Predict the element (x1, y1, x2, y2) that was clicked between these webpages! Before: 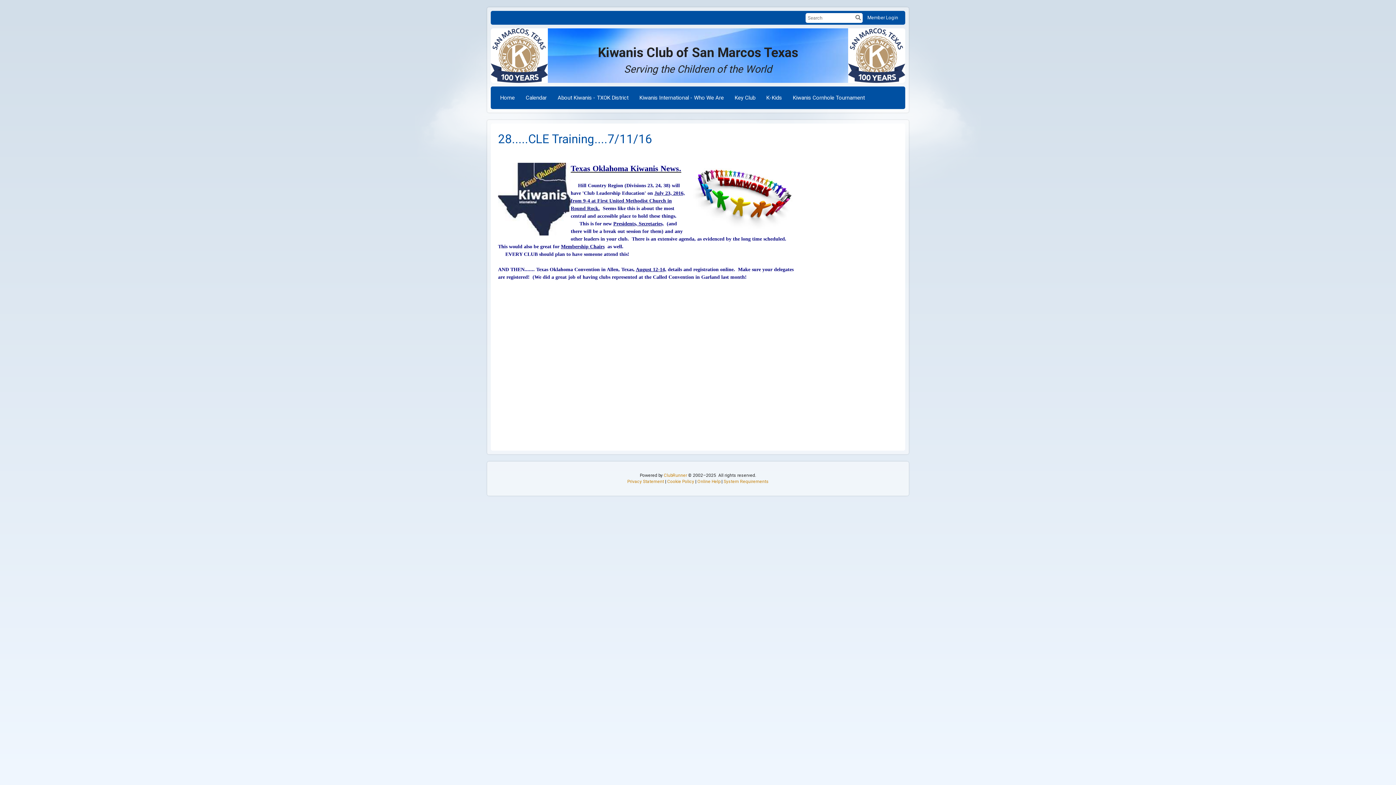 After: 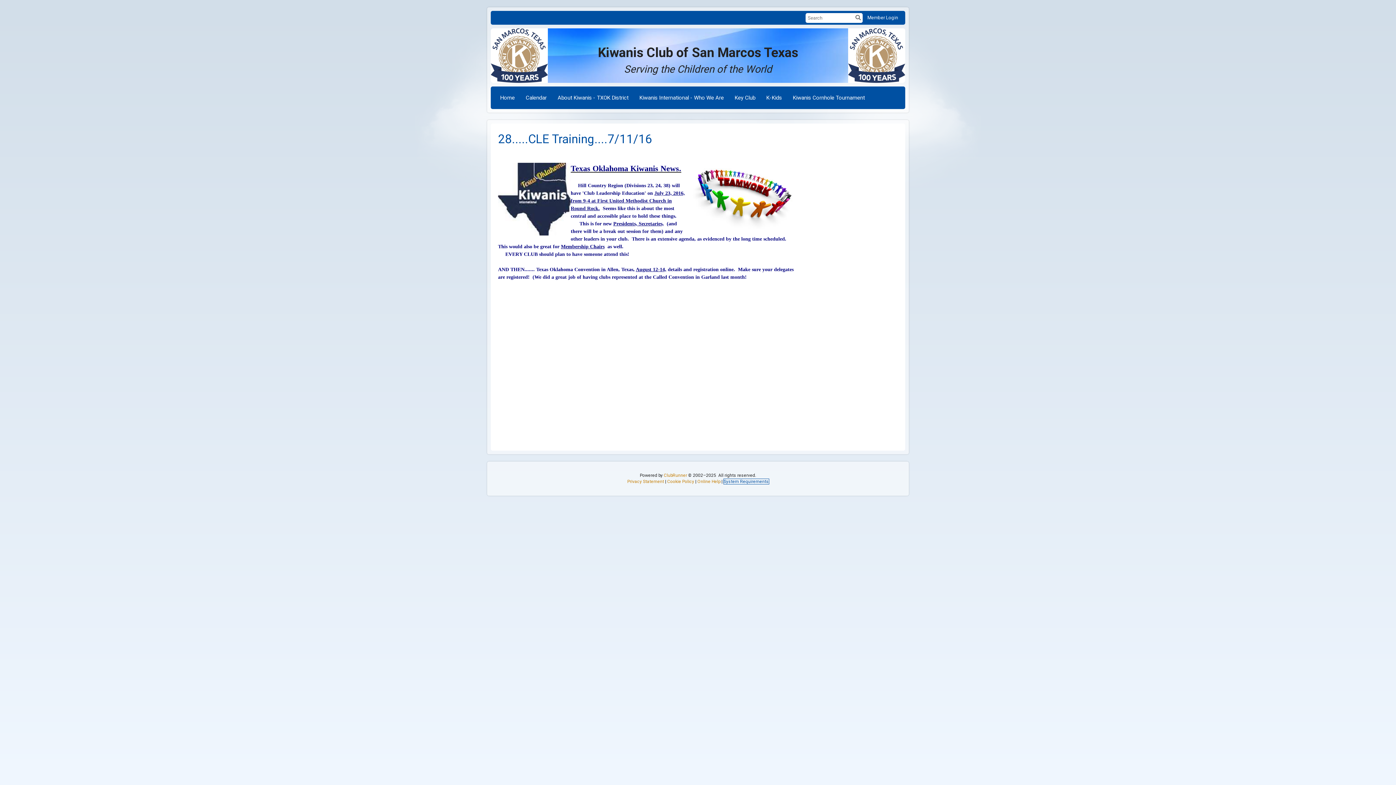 Action: bbox: (723, 479, 768, 484) label: System Requirements